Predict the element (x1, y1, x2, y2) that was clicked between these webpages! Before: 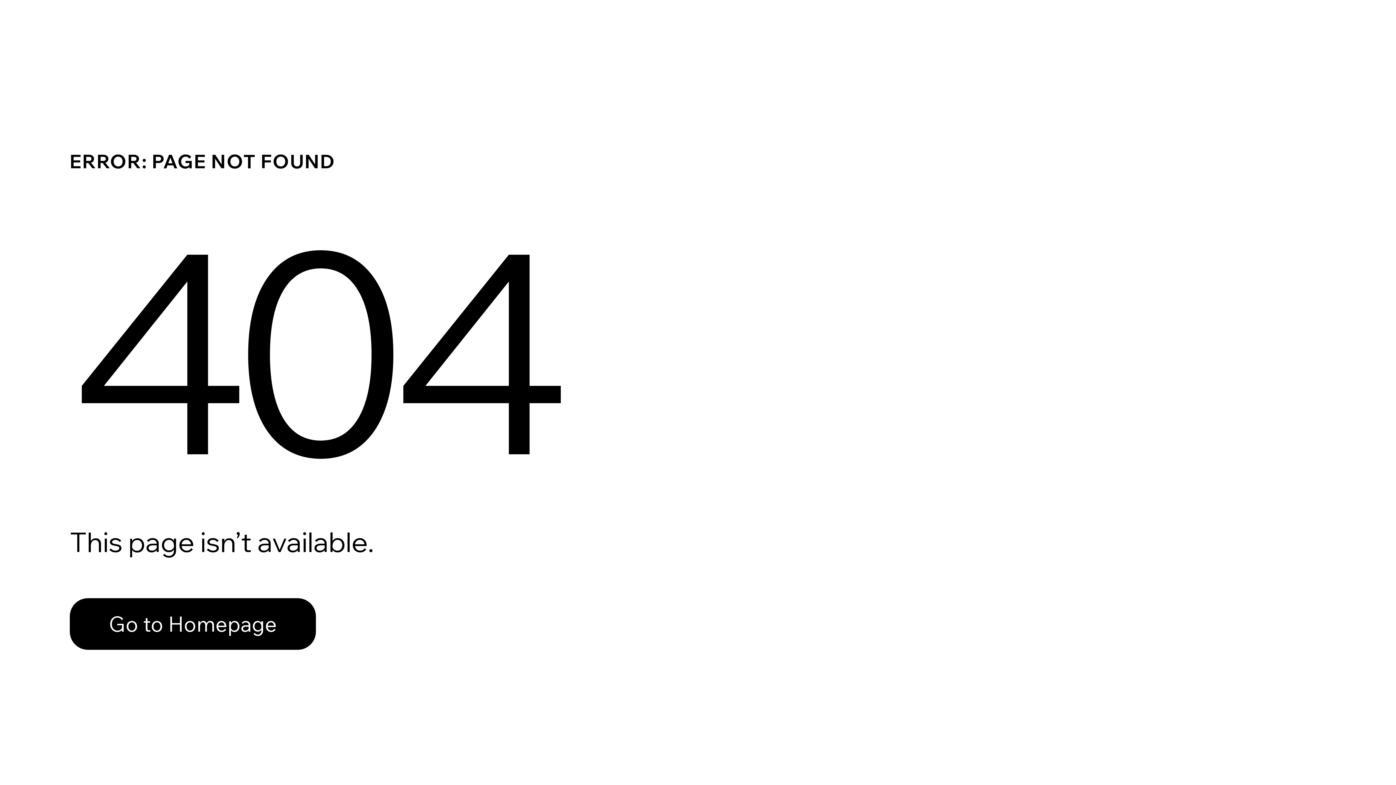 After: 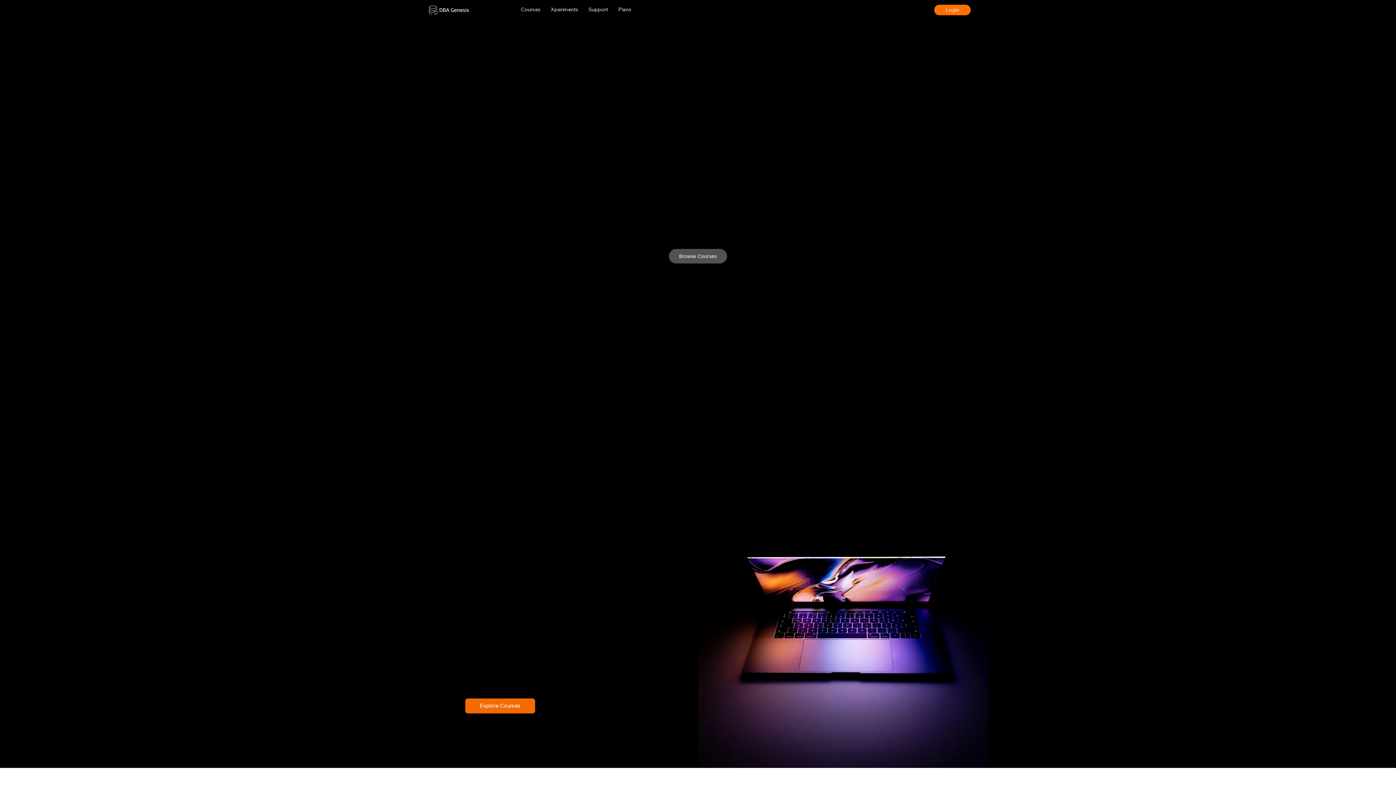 Action: label: Go to Homepage bbox: (69, 582, 768, 659)